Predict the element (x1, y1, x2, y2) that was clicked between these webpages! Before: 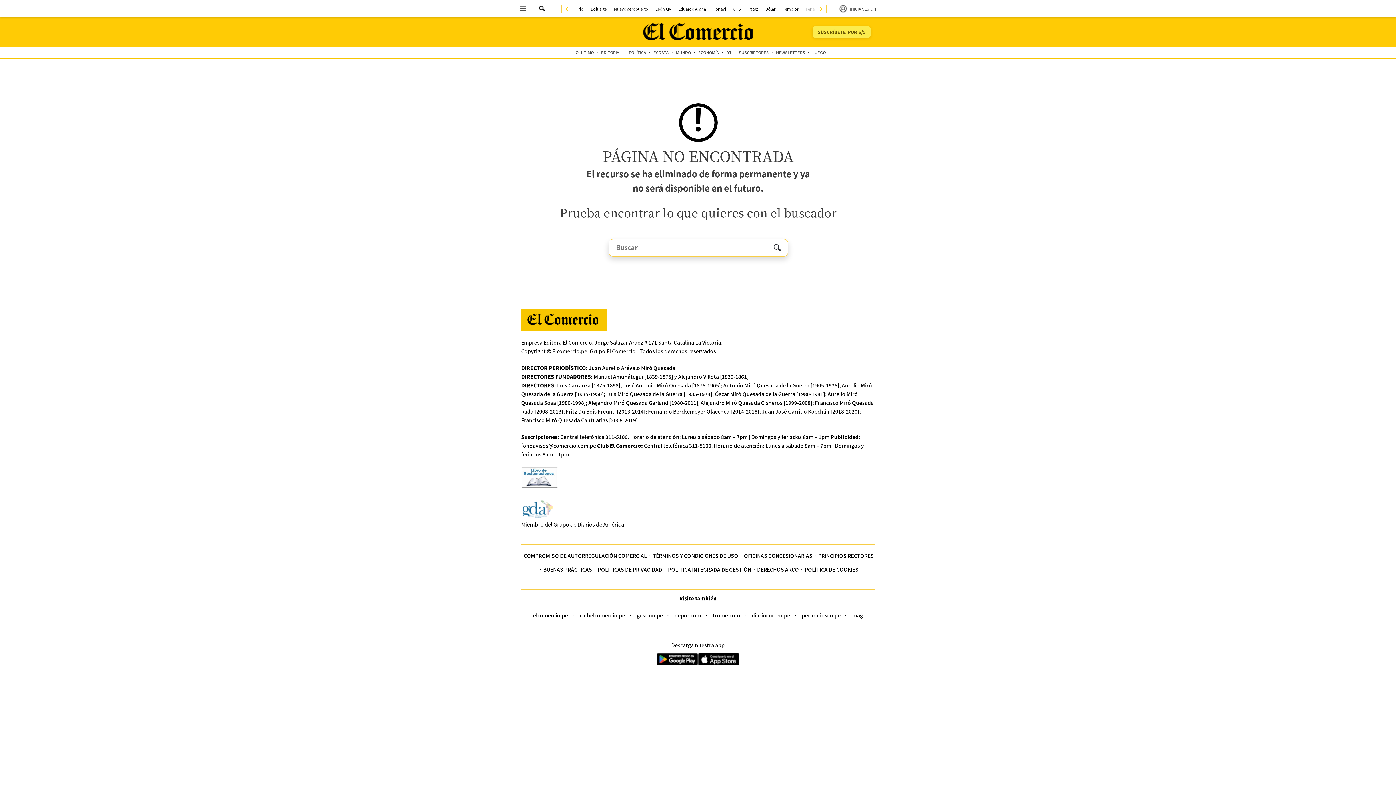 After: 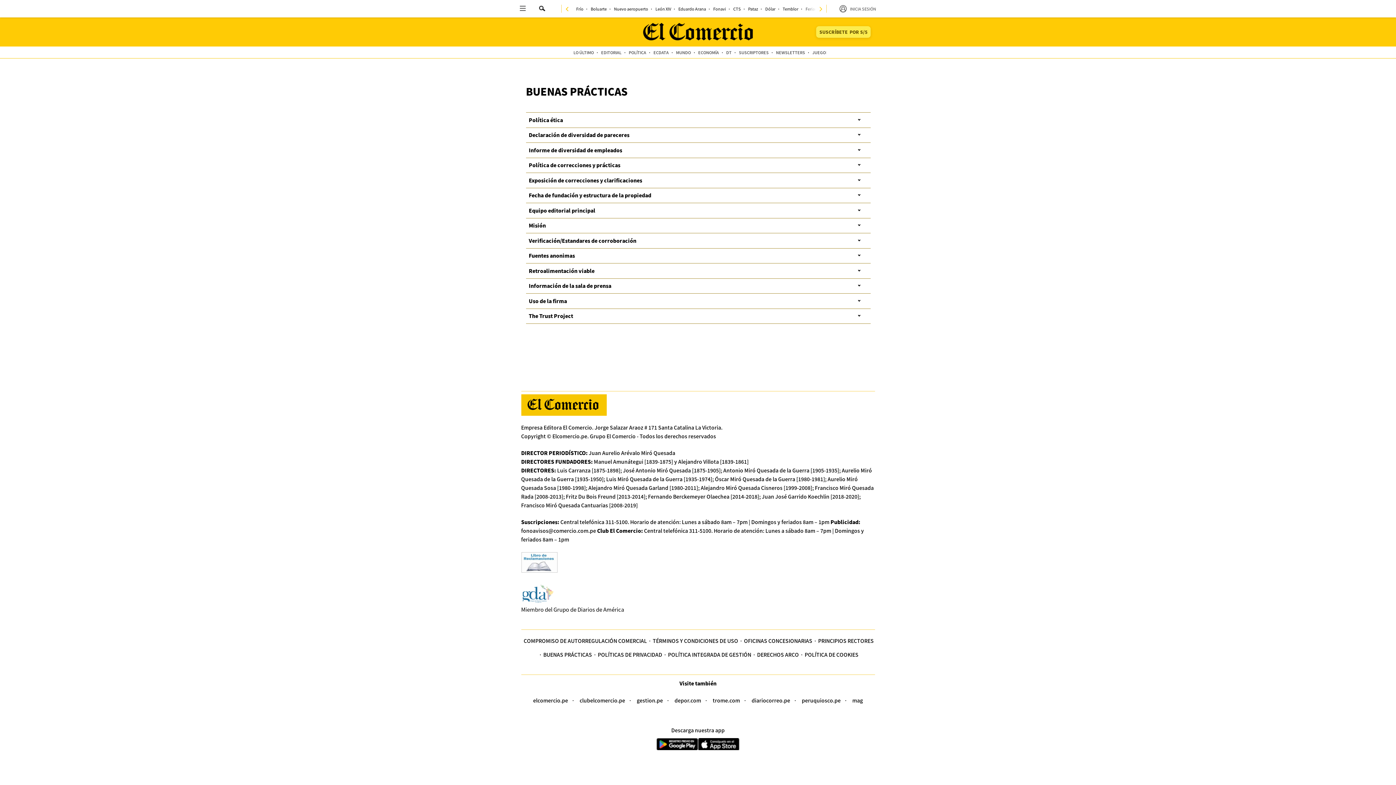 Action: label: BUENAS PRÁCTICAS bbox: (543, 566, 592, 573)